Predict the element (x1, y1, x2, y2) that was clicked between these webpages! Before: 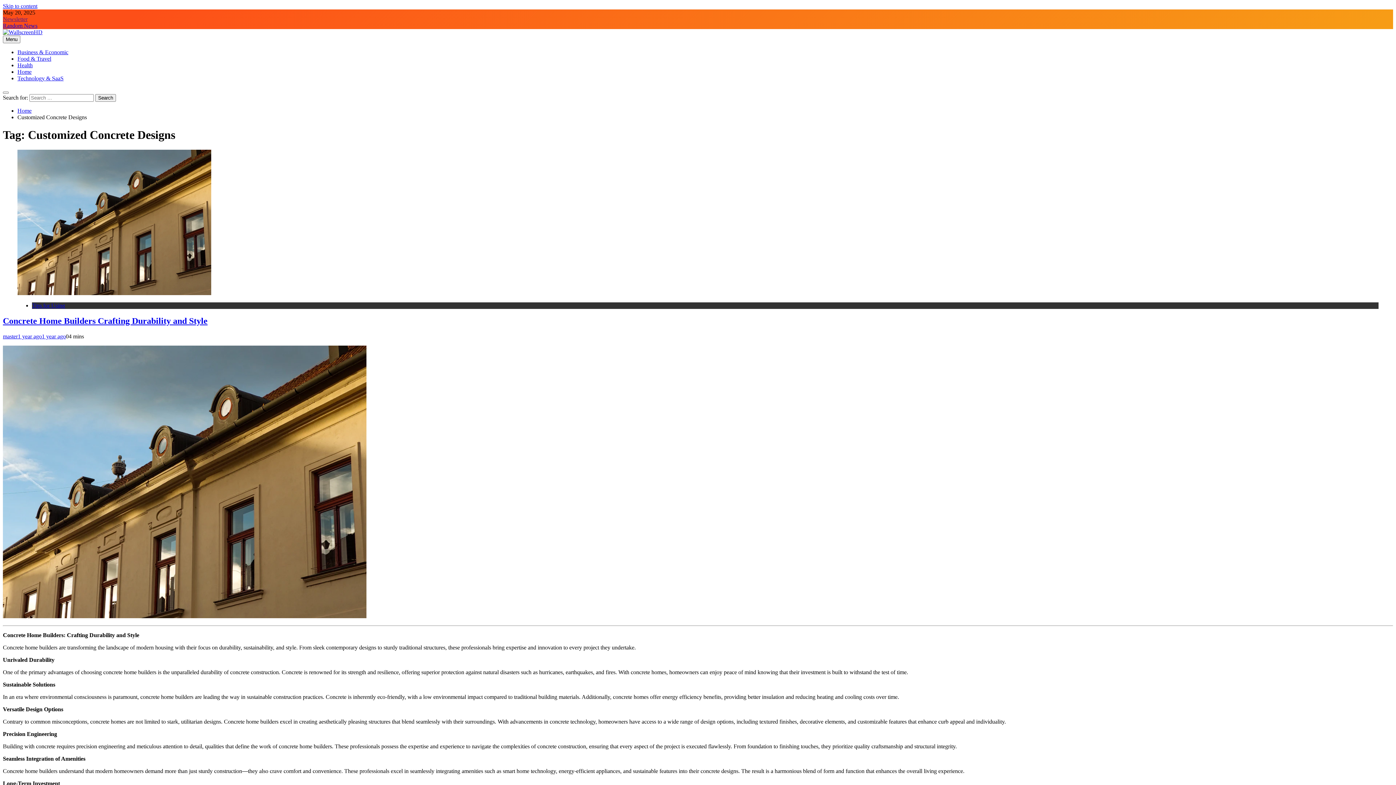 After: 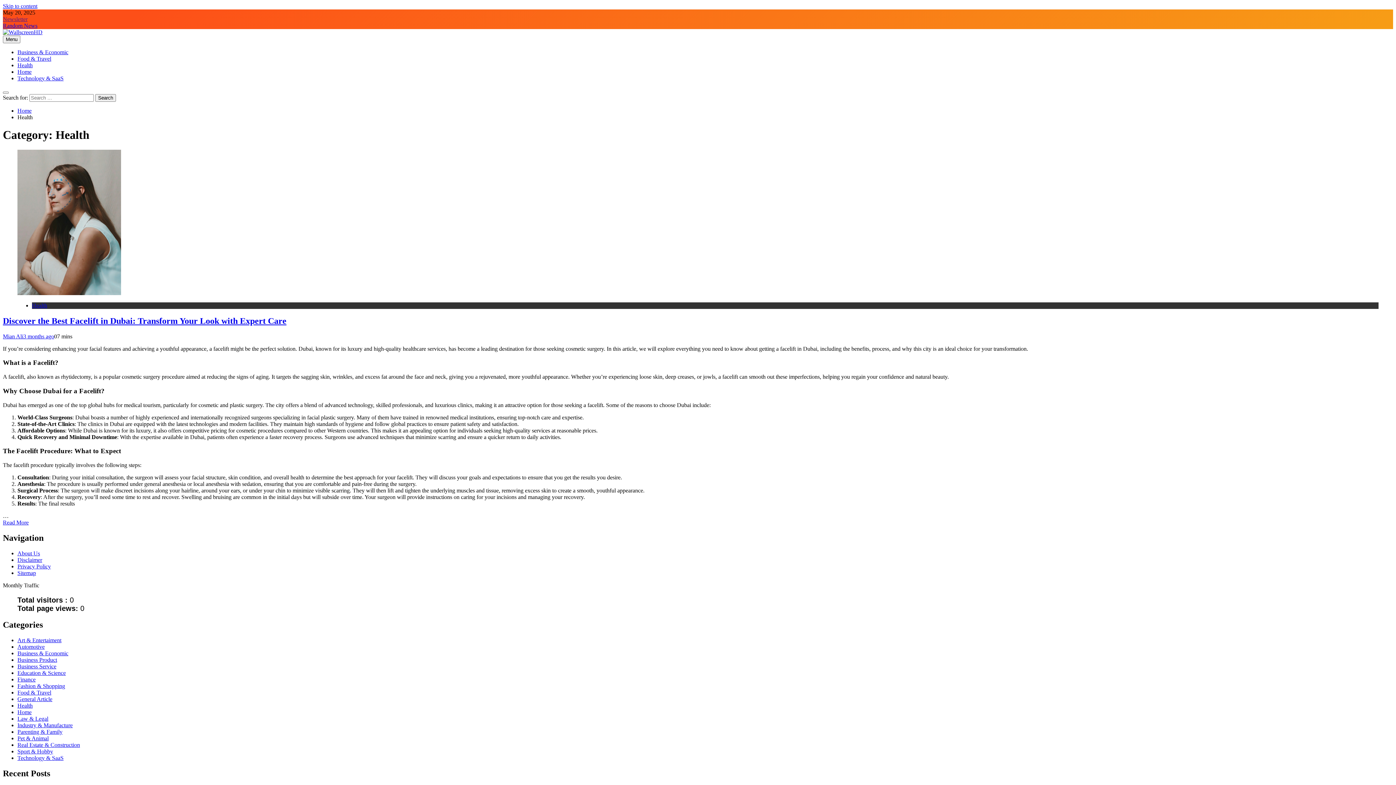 Action: bbox: (17, 62, 32, 68) label: Health